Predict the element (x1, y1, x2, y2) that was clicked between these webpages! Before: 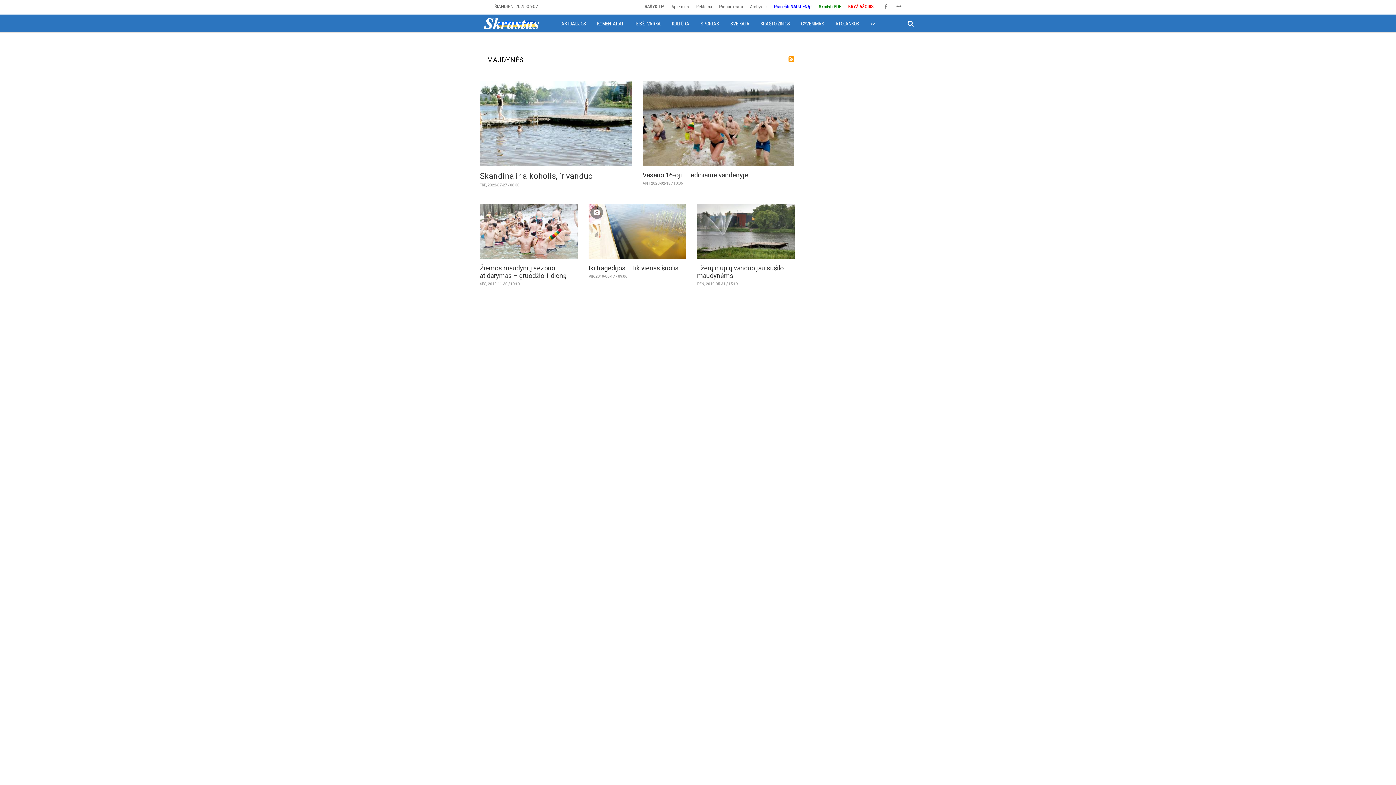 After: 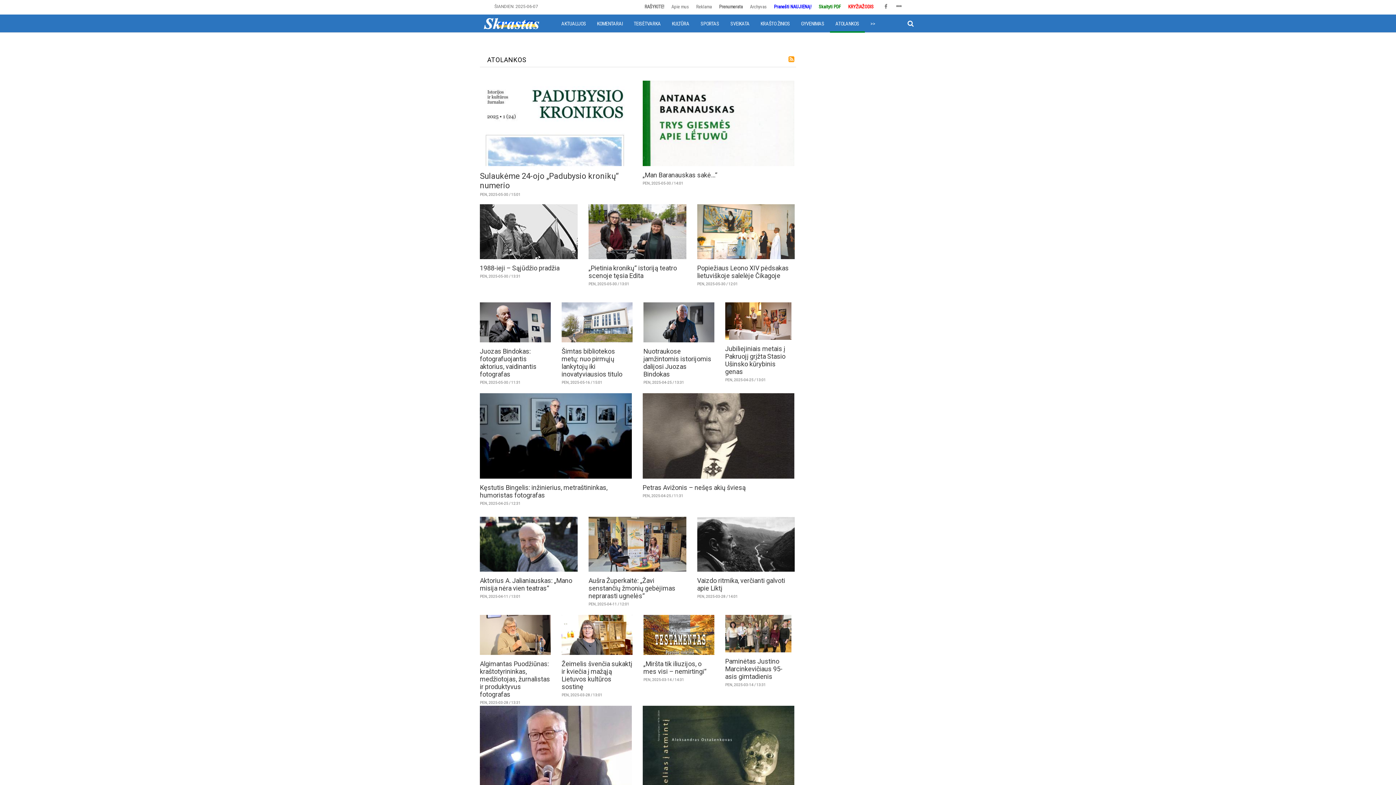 Action: bbox: (830, 14, 865, 32) label: ATOLANKOS